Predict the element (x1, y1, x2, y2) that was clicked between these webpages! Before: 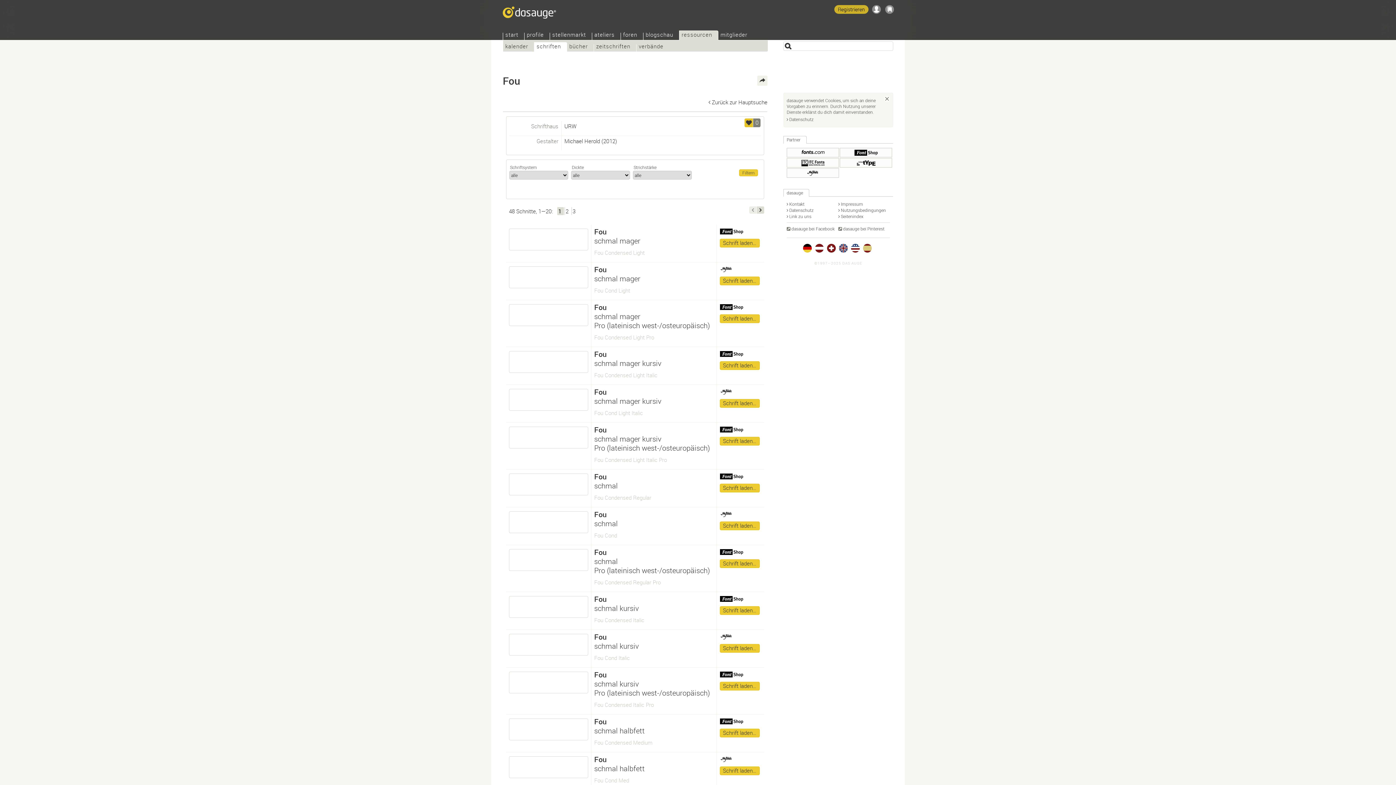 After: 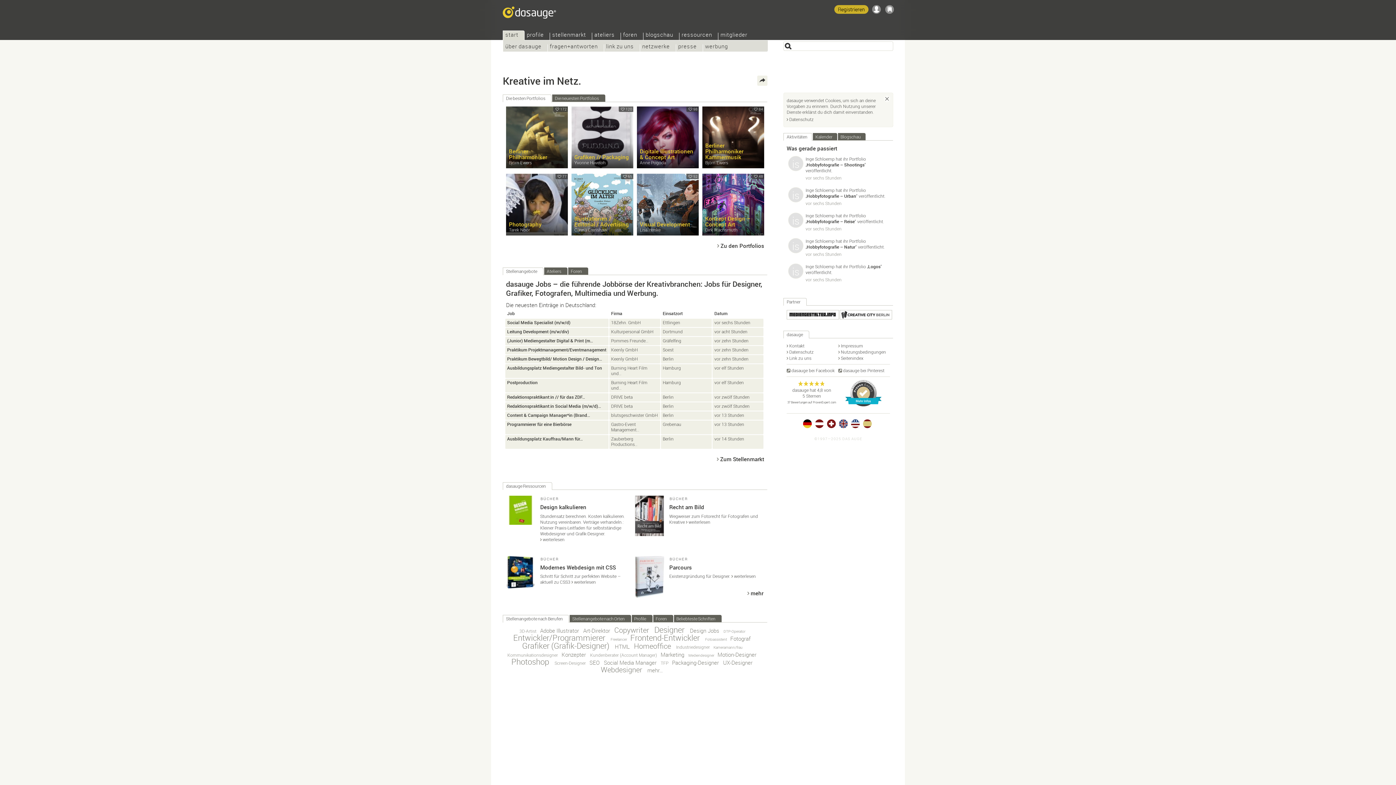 Action: bbox: (803, 244, 811, 252)